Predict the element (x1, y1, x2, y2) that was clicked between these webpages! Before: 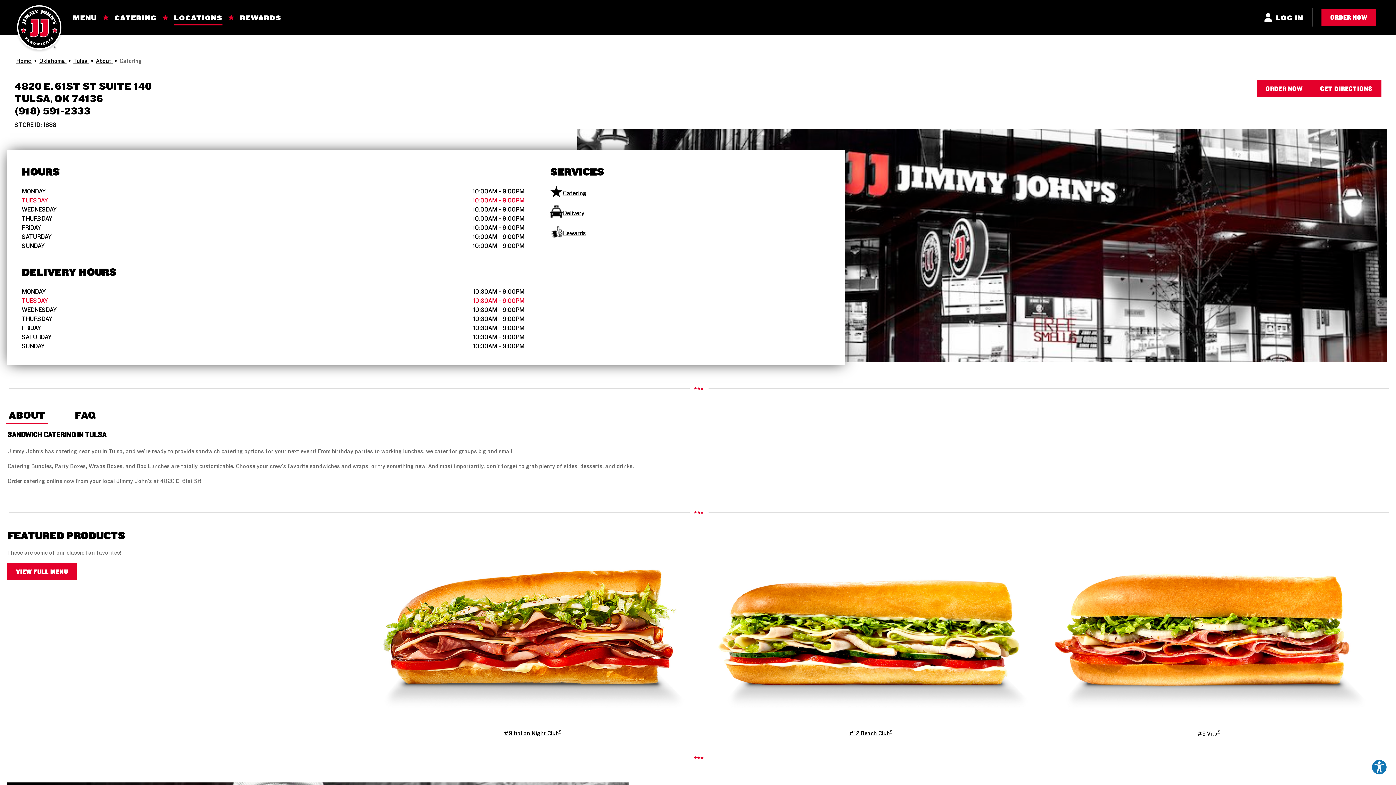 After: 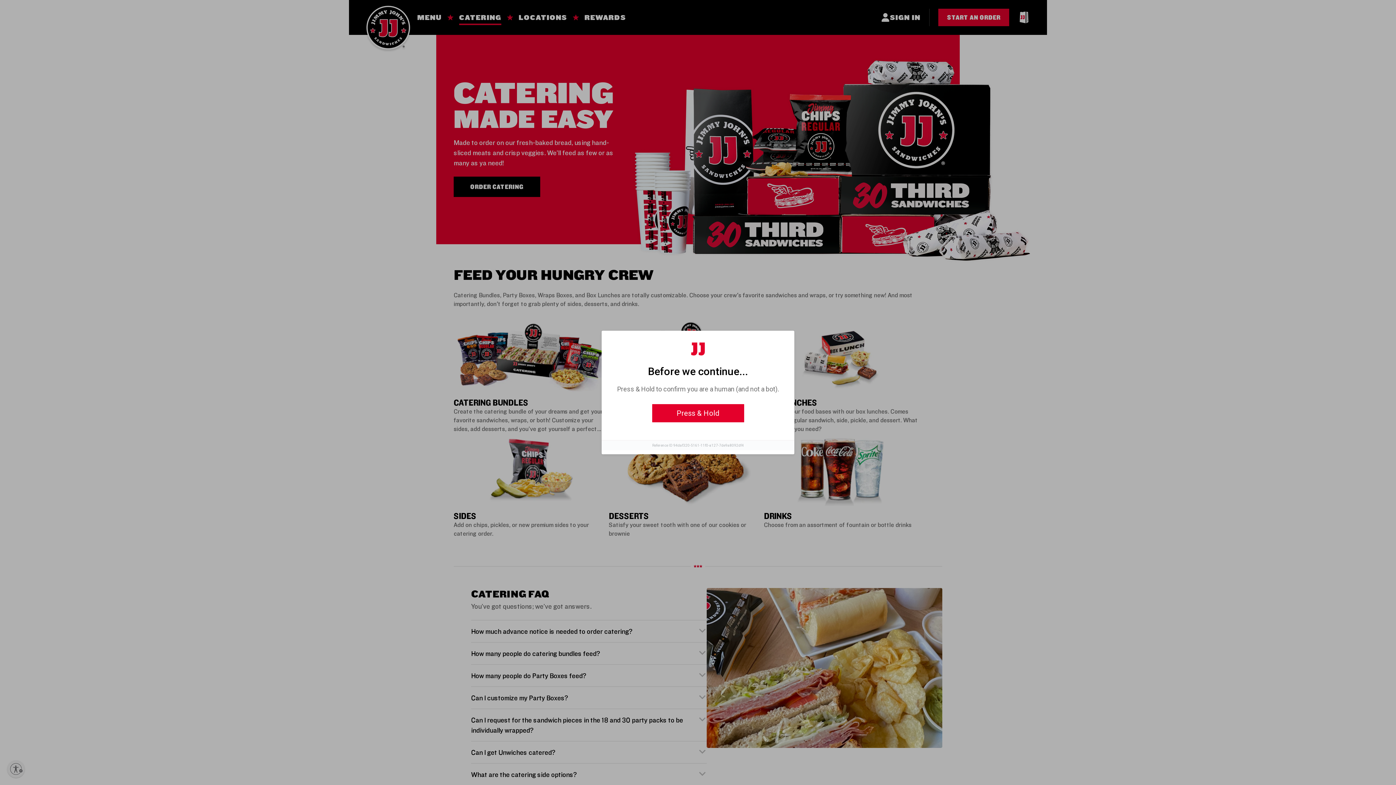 Action: label: CATERING bbox: (114, 10, 156, 23)